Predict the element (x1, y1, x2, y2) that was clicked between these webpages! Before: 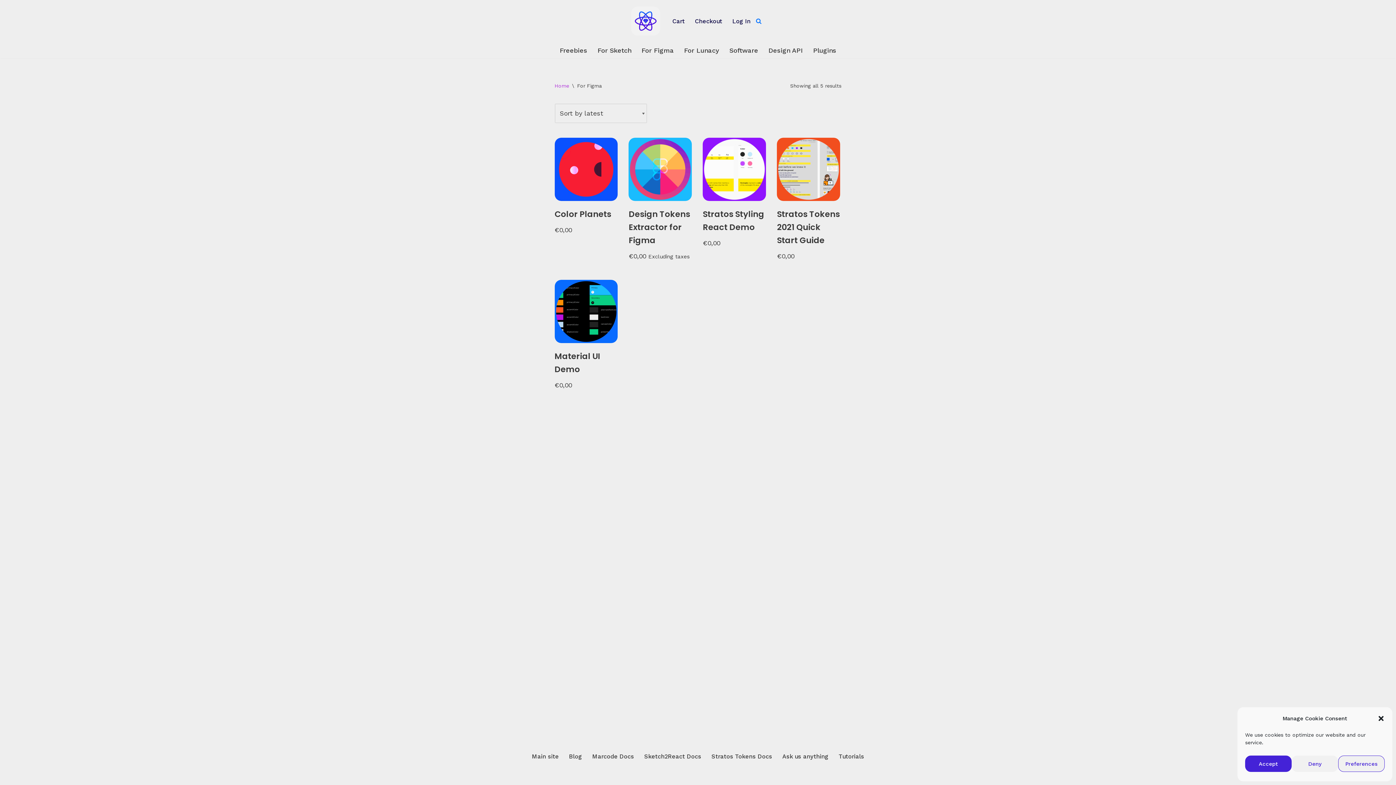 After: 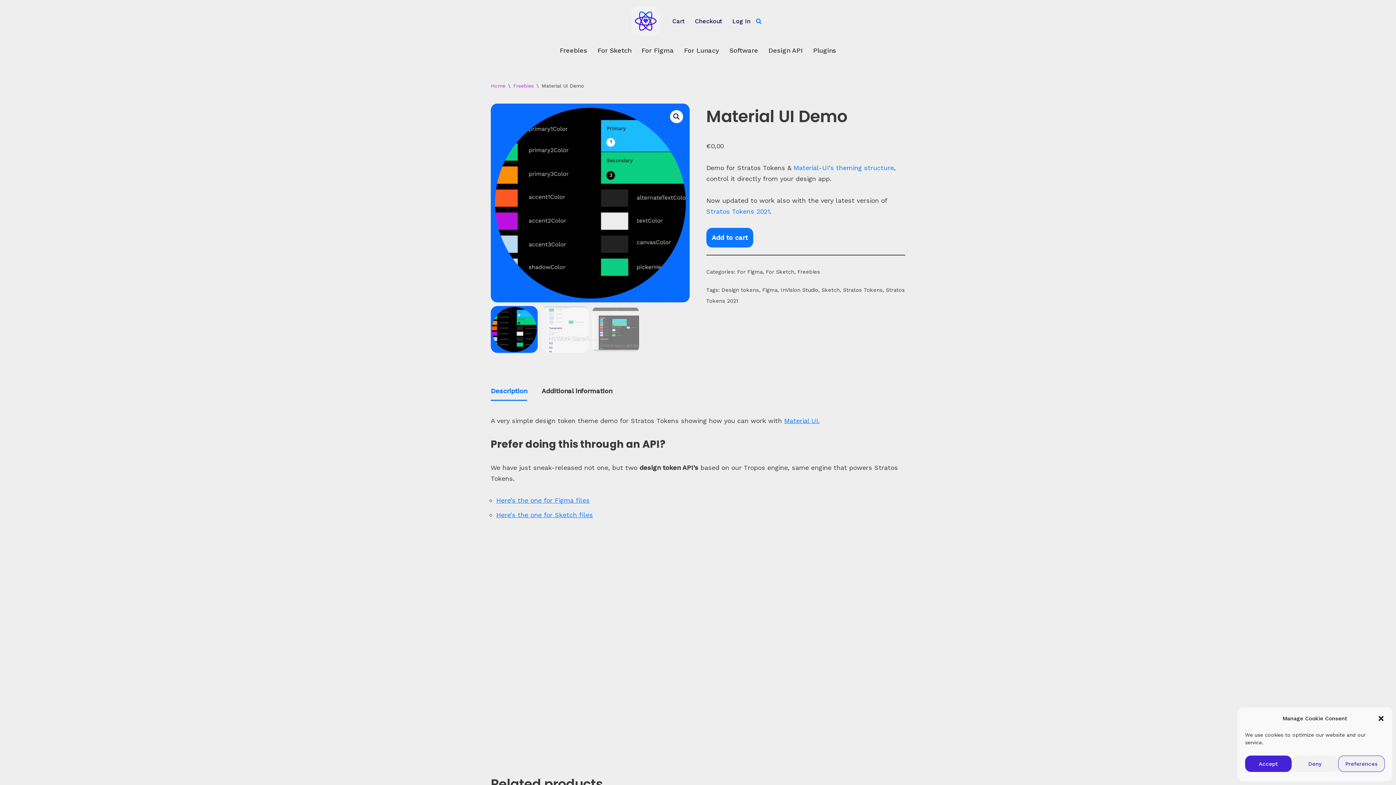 Action: bbox: (554, 280, 617, 391) label: Material UI Demo
€0,00